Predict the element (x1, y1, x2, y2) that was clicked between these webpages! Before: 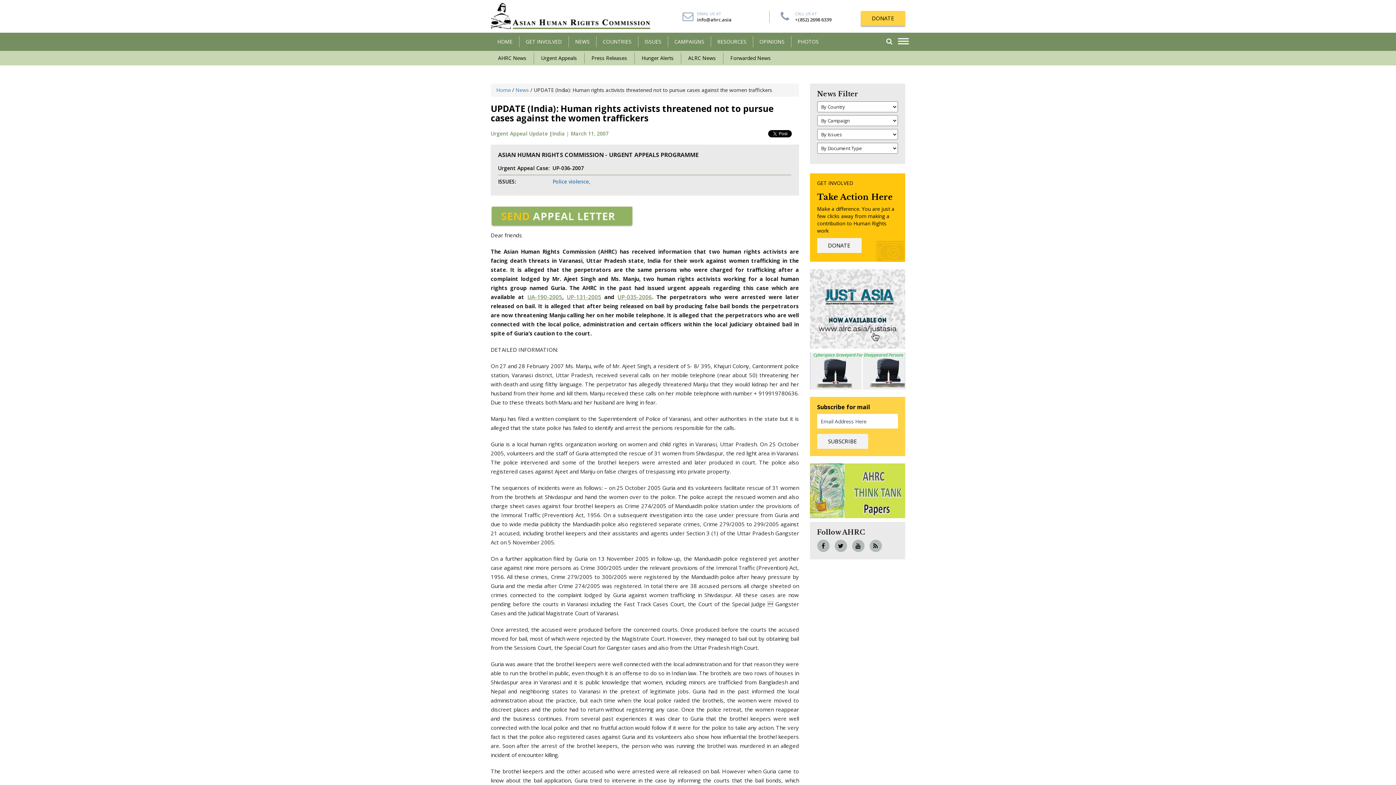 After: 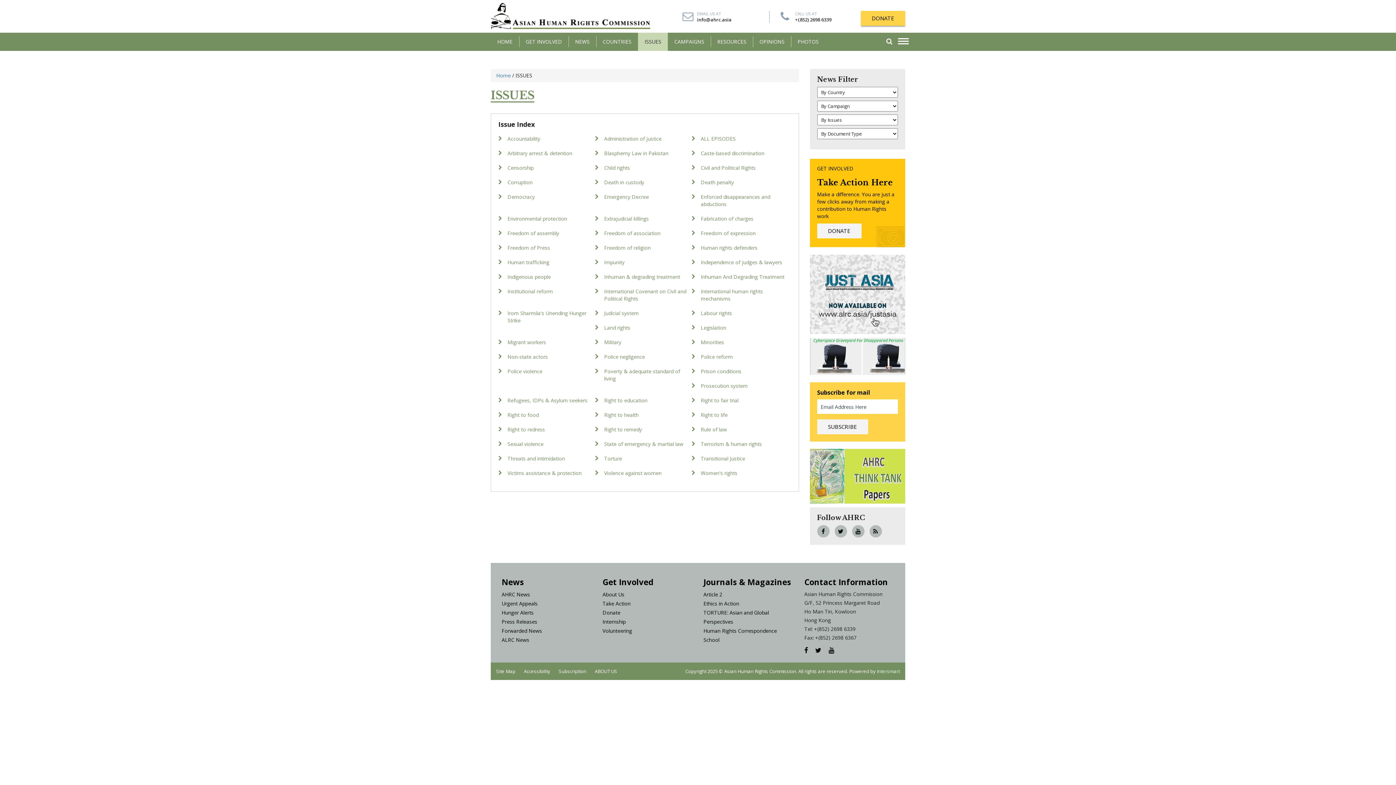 Action: label: ISSUES bbox: (638, 36, 668, 50)